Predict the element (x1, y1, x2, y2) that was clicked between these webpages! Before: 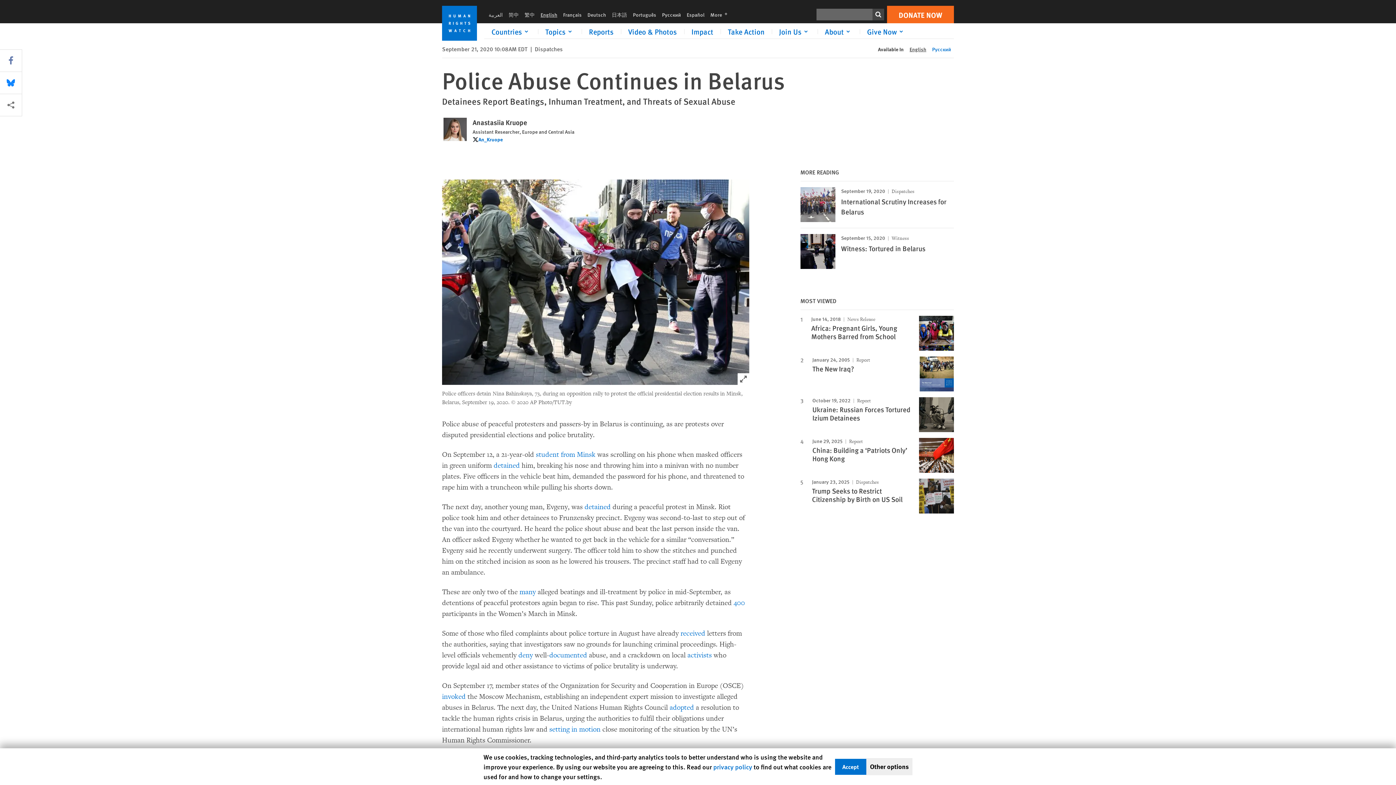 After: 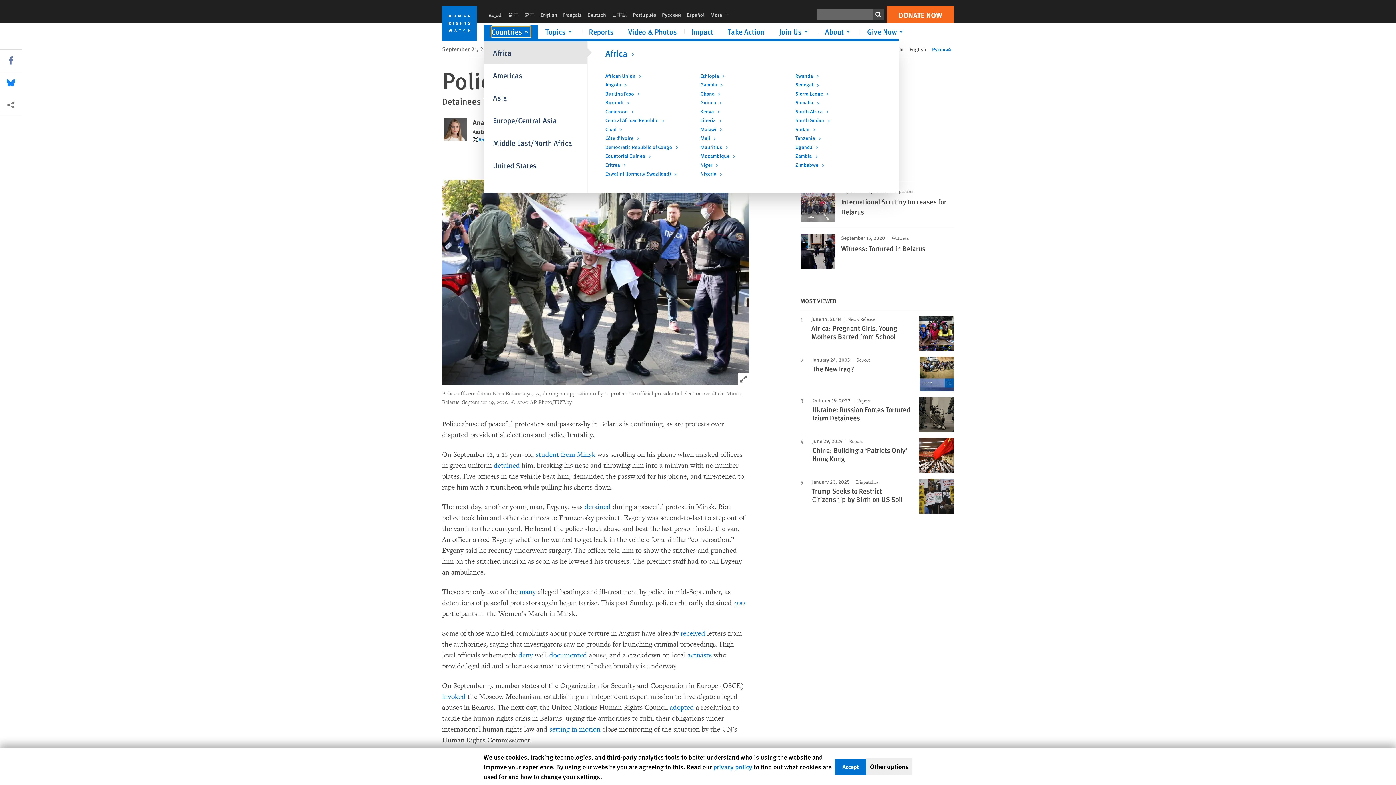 Action: bbox: (491, 26, 530, 37) label: Click to expand Countries